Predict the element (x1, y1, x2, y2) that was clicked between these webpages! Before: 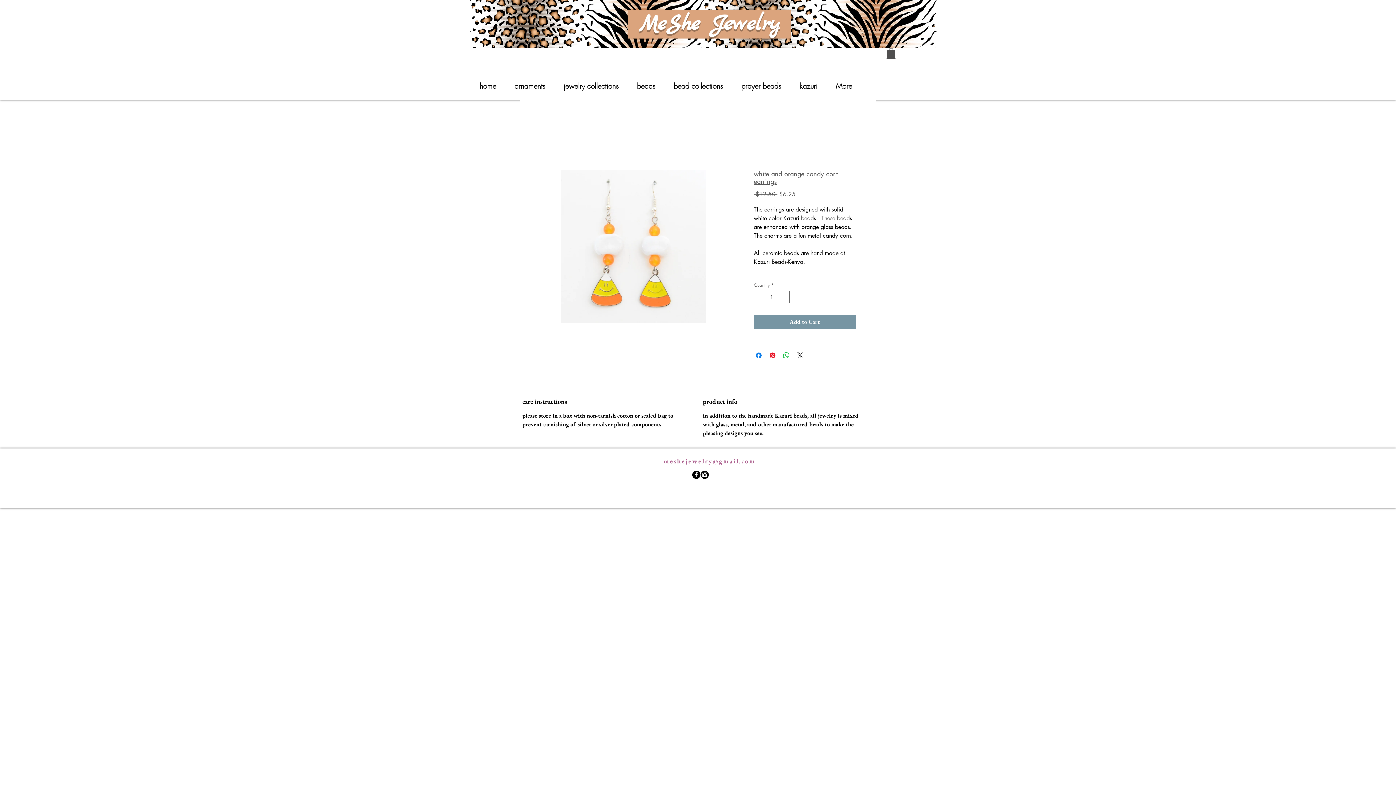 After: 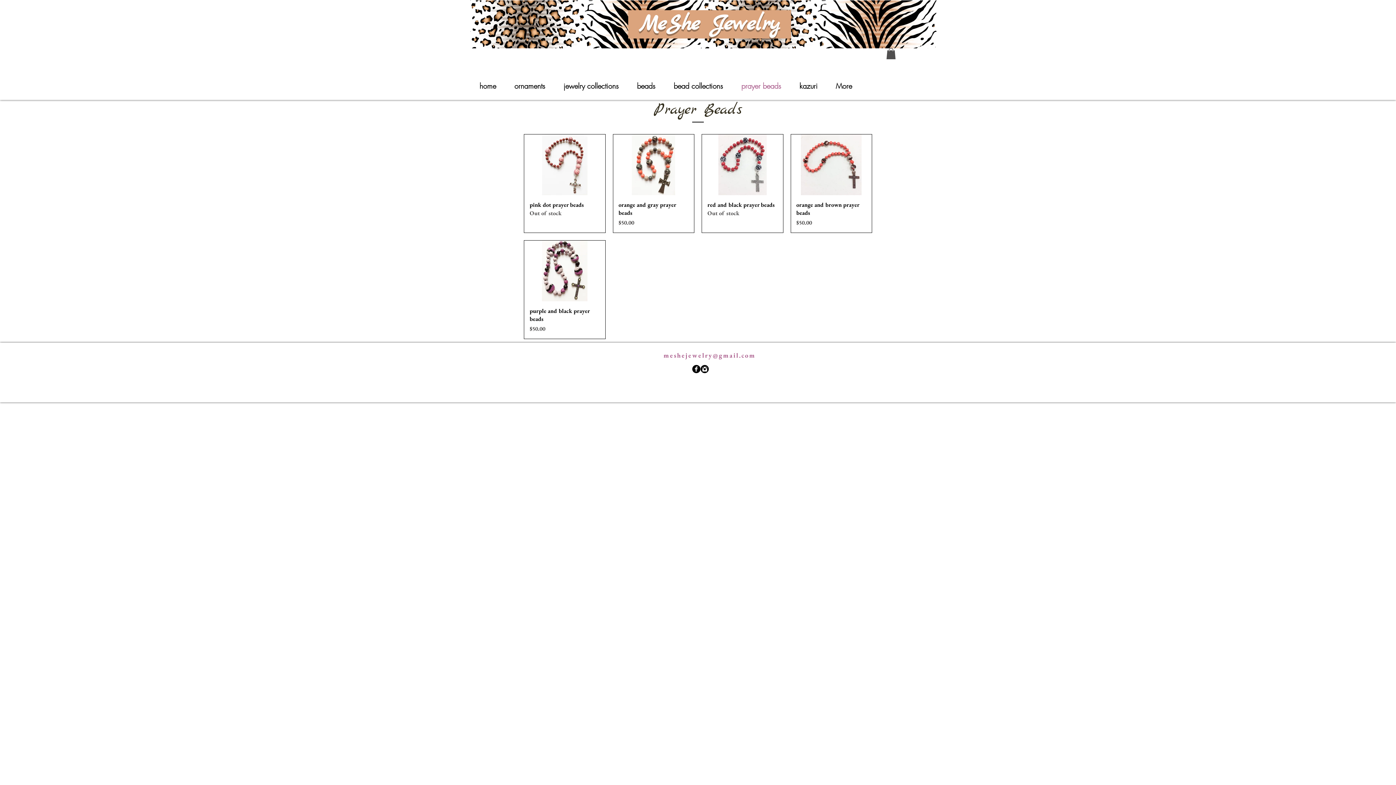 Action: bbox: (732, 80, 790, 91) label: prayer beads